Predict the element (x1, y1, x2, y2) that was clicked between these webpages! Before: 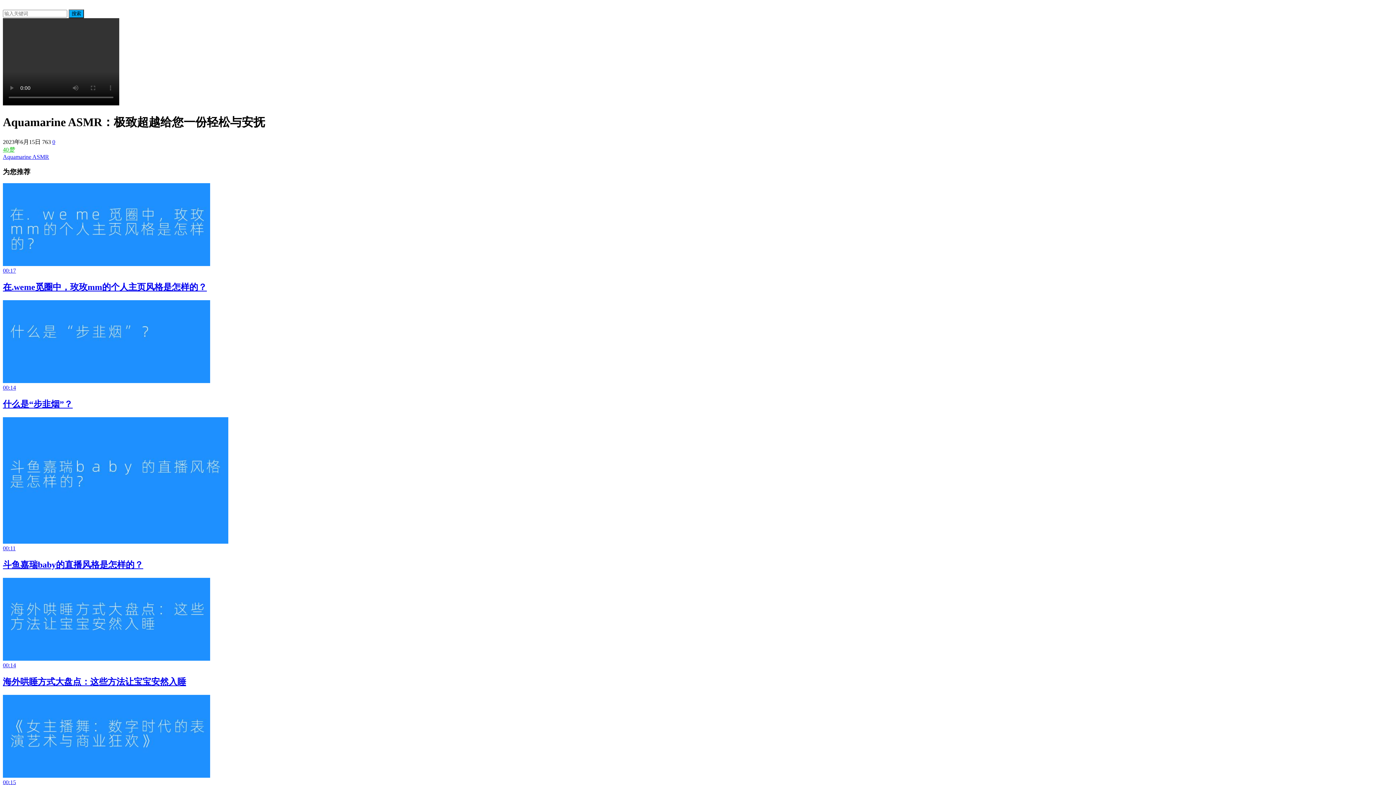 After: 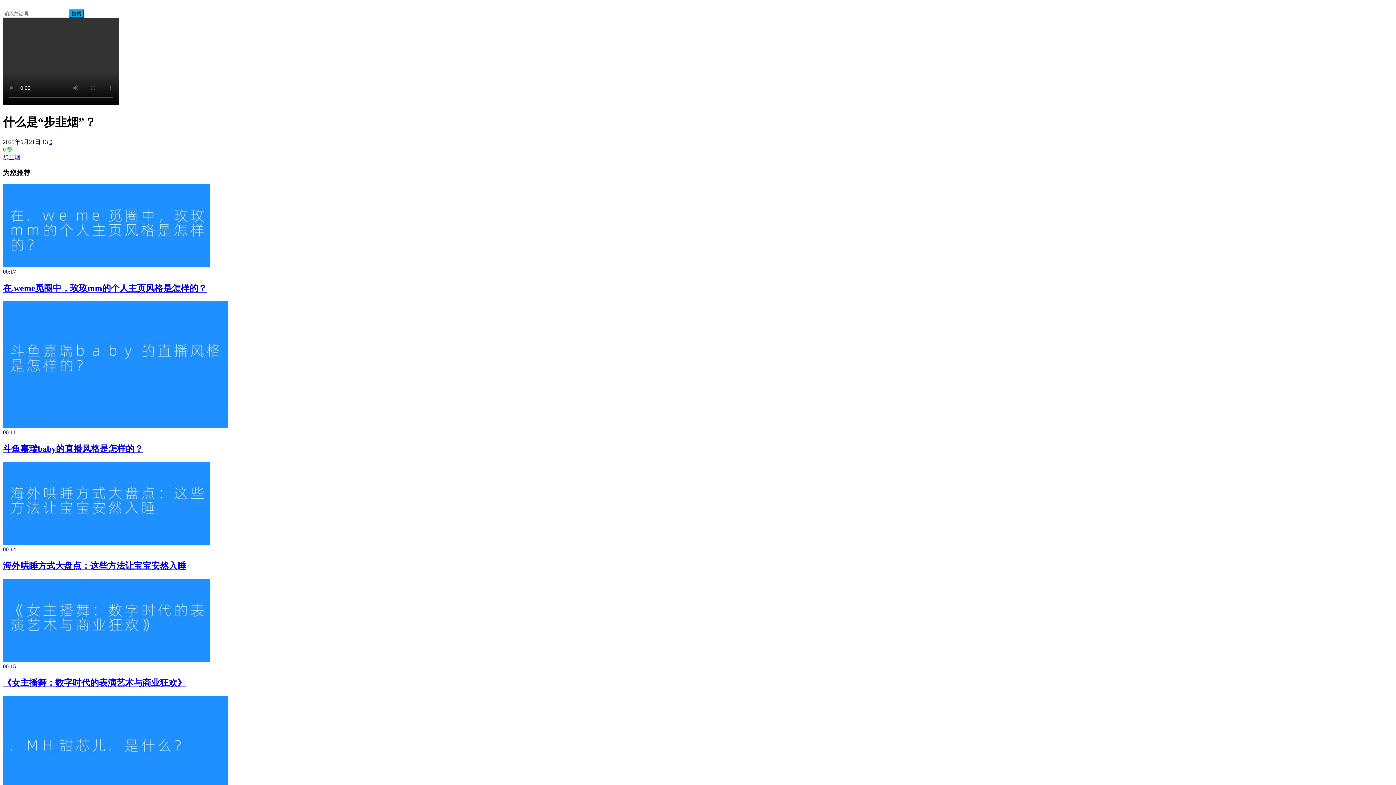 Action: label: 00:14
什么是“步韭烟”？ bbox: (2, 300, 1393, 410)